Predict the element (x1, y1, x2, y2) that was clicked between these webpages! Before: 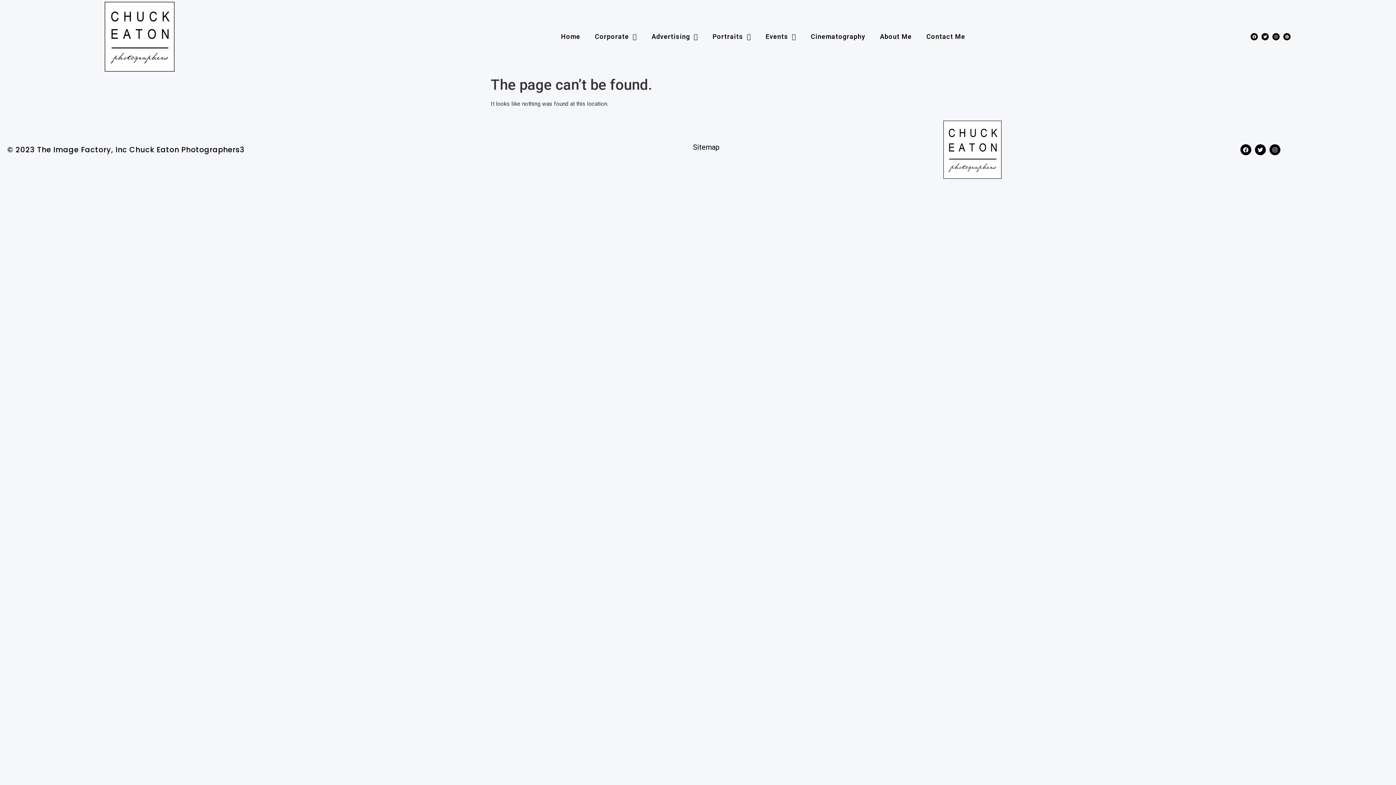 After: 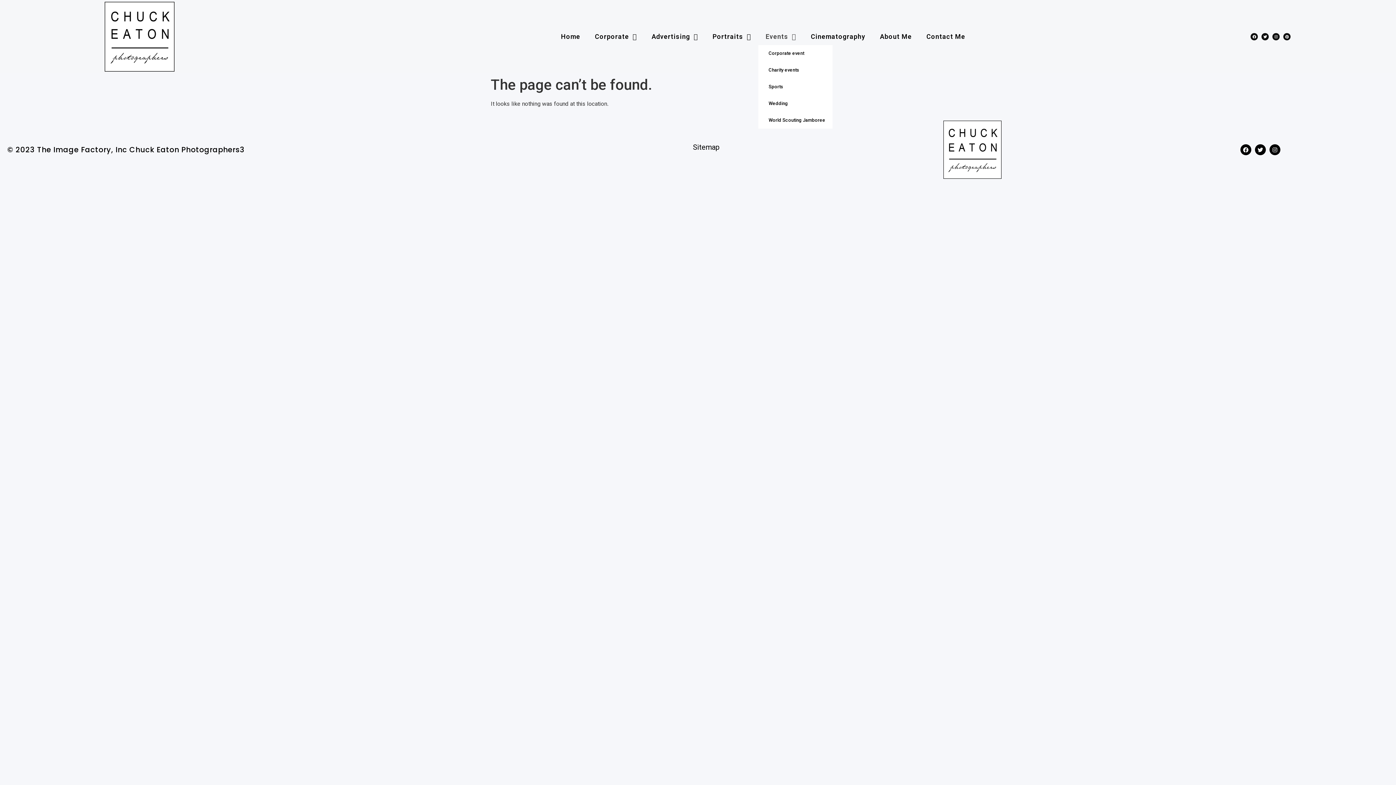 Action: bbox: (758, 28, 803, 45) label: Events